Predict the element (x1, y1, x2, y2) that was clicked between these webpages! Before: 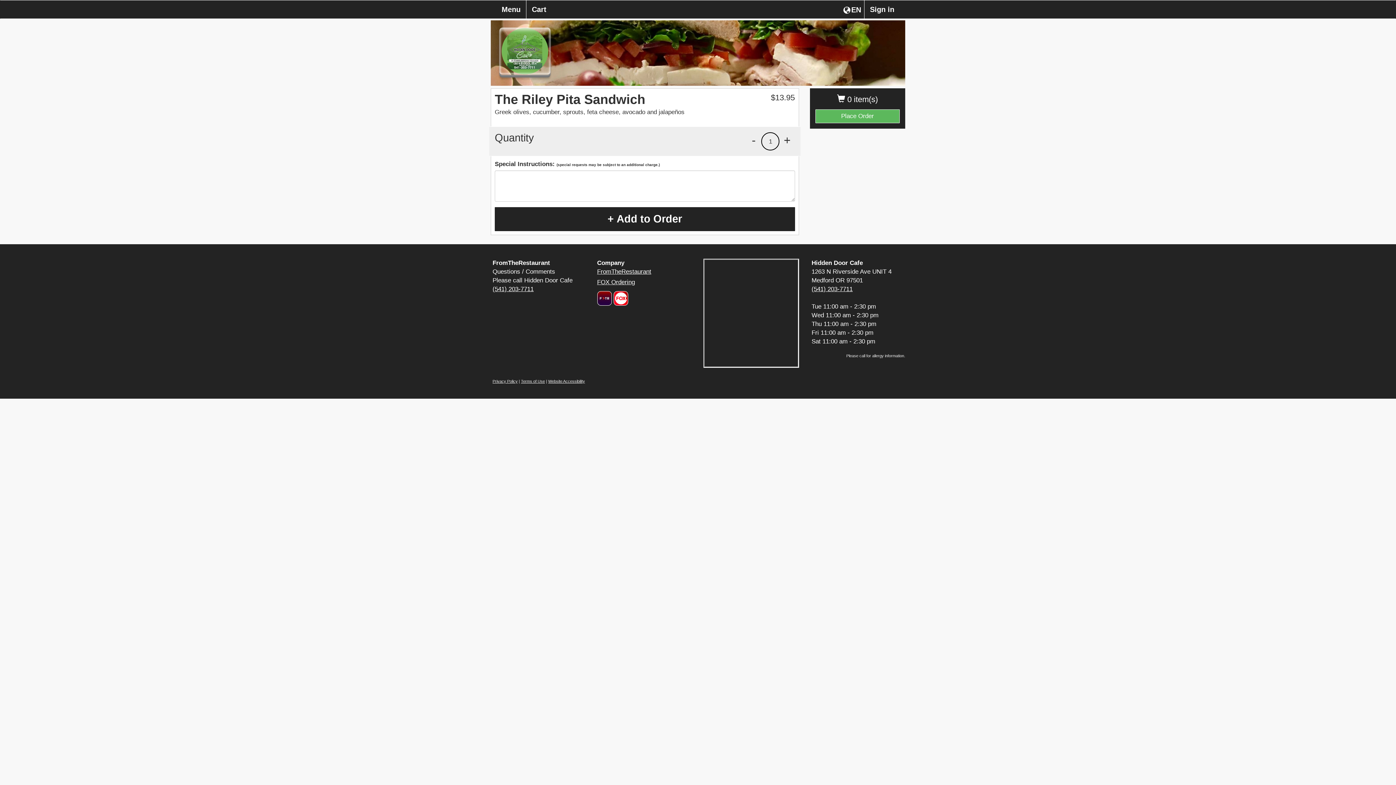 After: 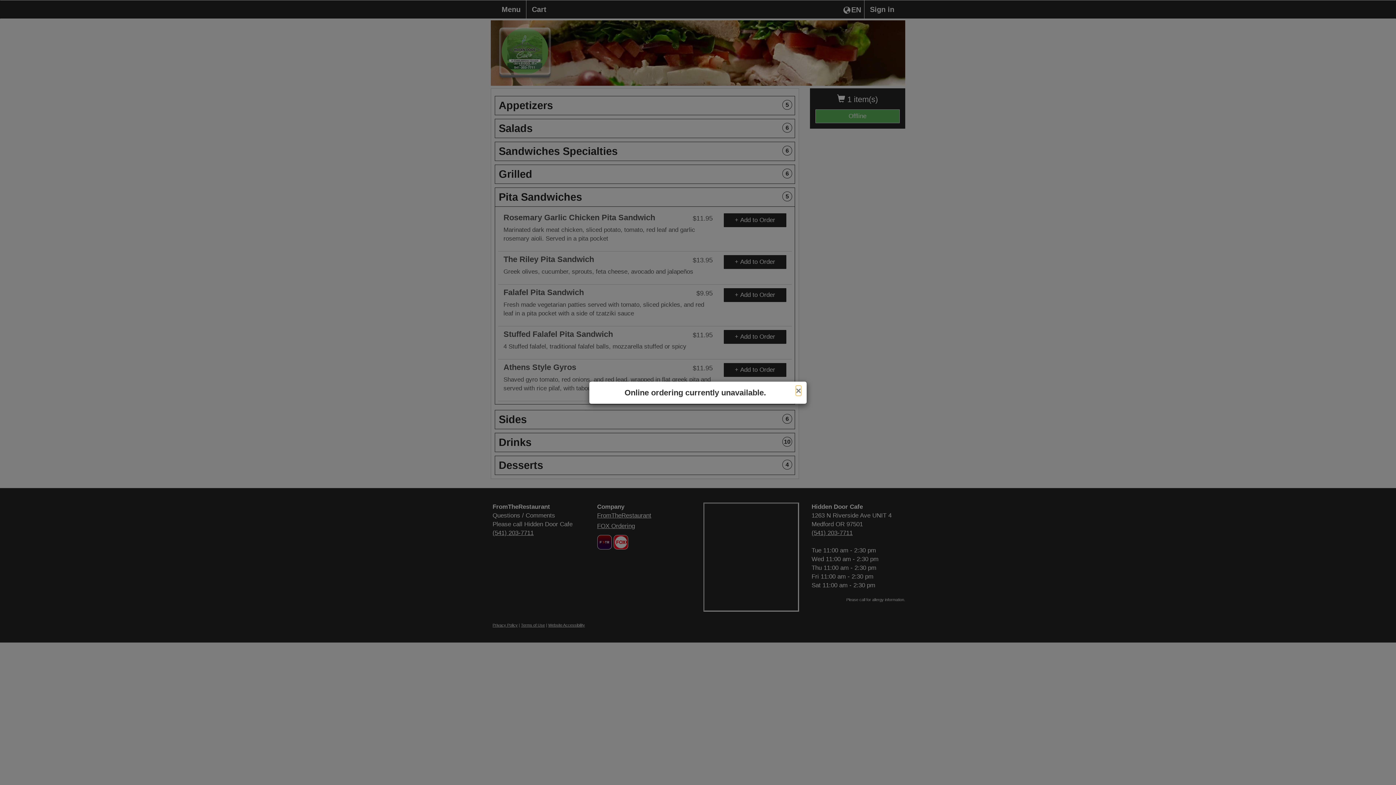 Action: bbox: (494, 207, 795, 231) label: + Add to Order